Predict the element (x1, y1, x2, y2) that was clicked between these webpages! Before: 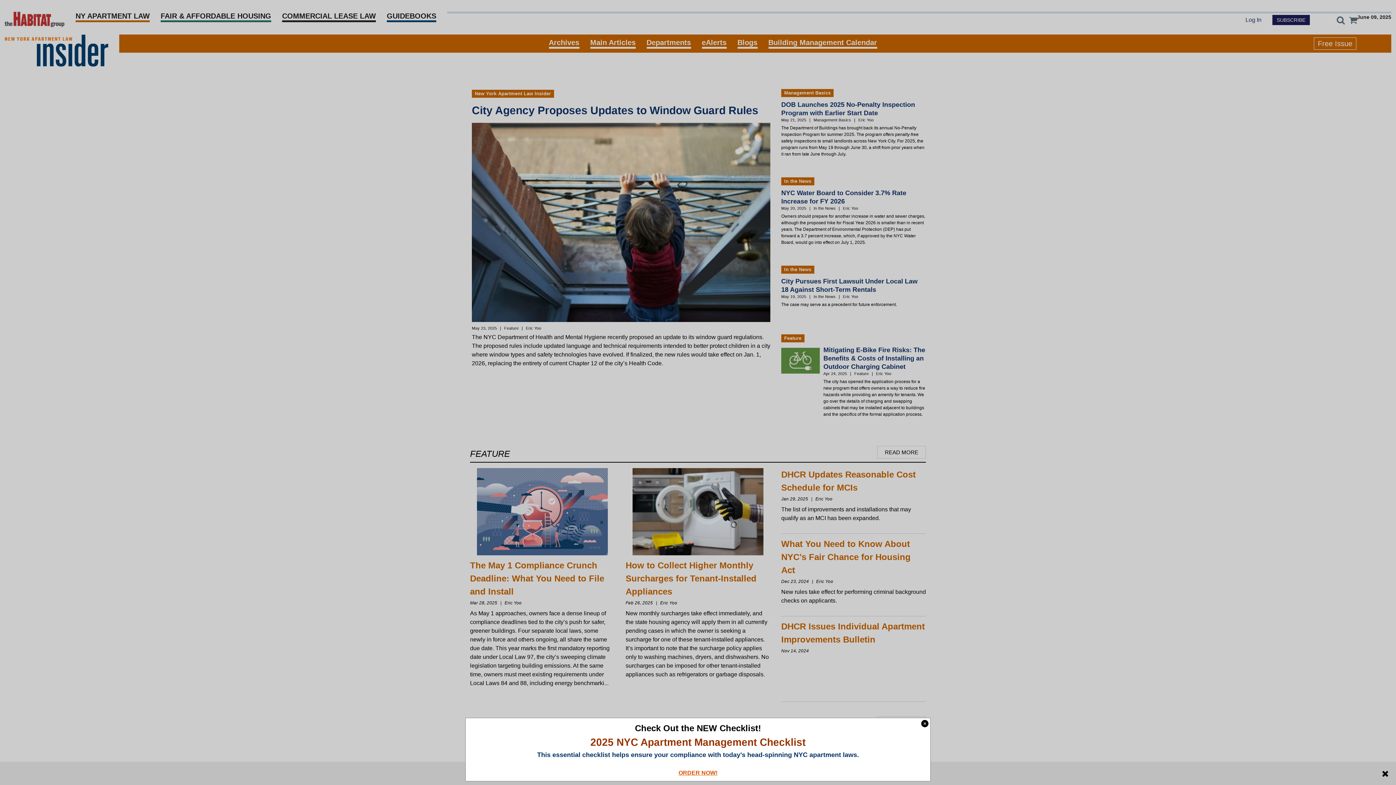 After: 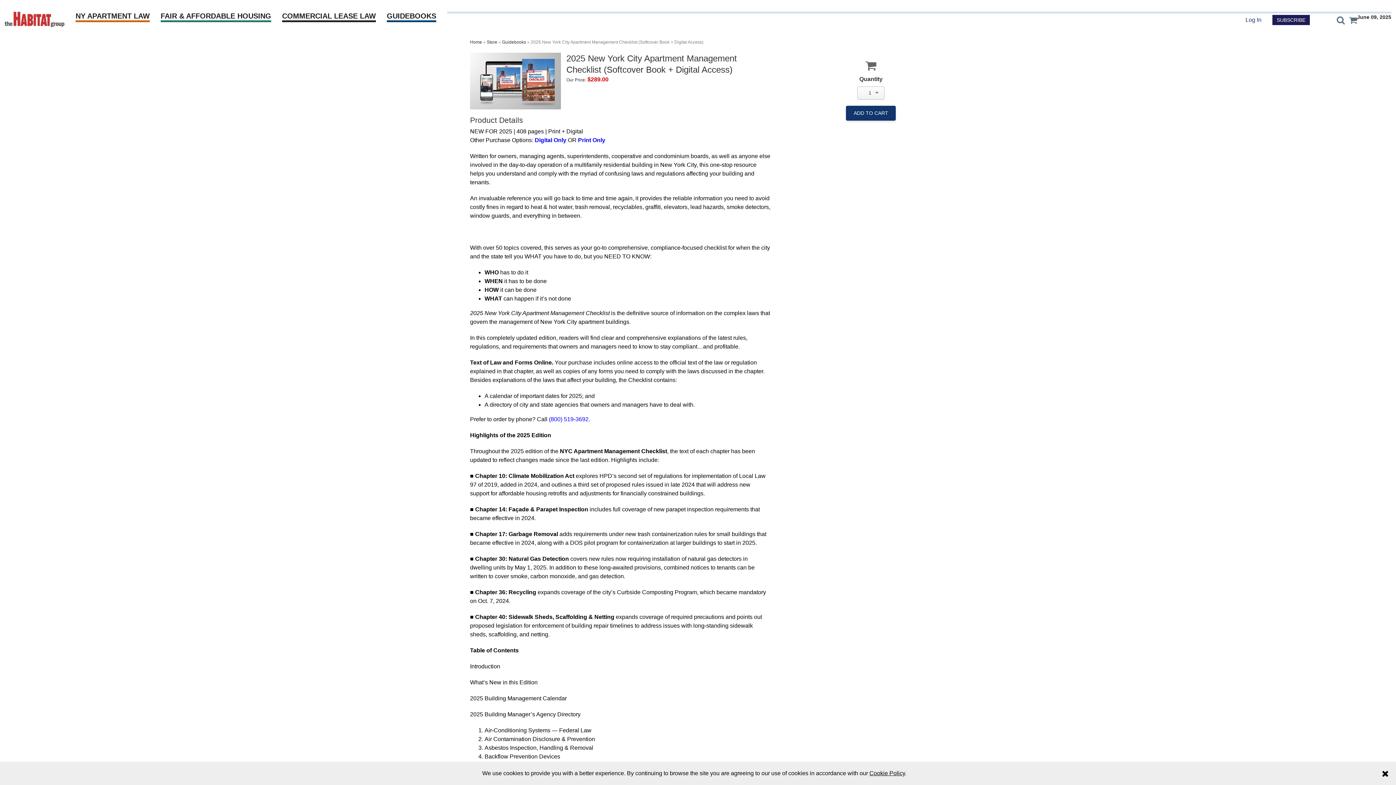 Action: label: ORDER NOW! bbox: (678, 770, 717, 776)